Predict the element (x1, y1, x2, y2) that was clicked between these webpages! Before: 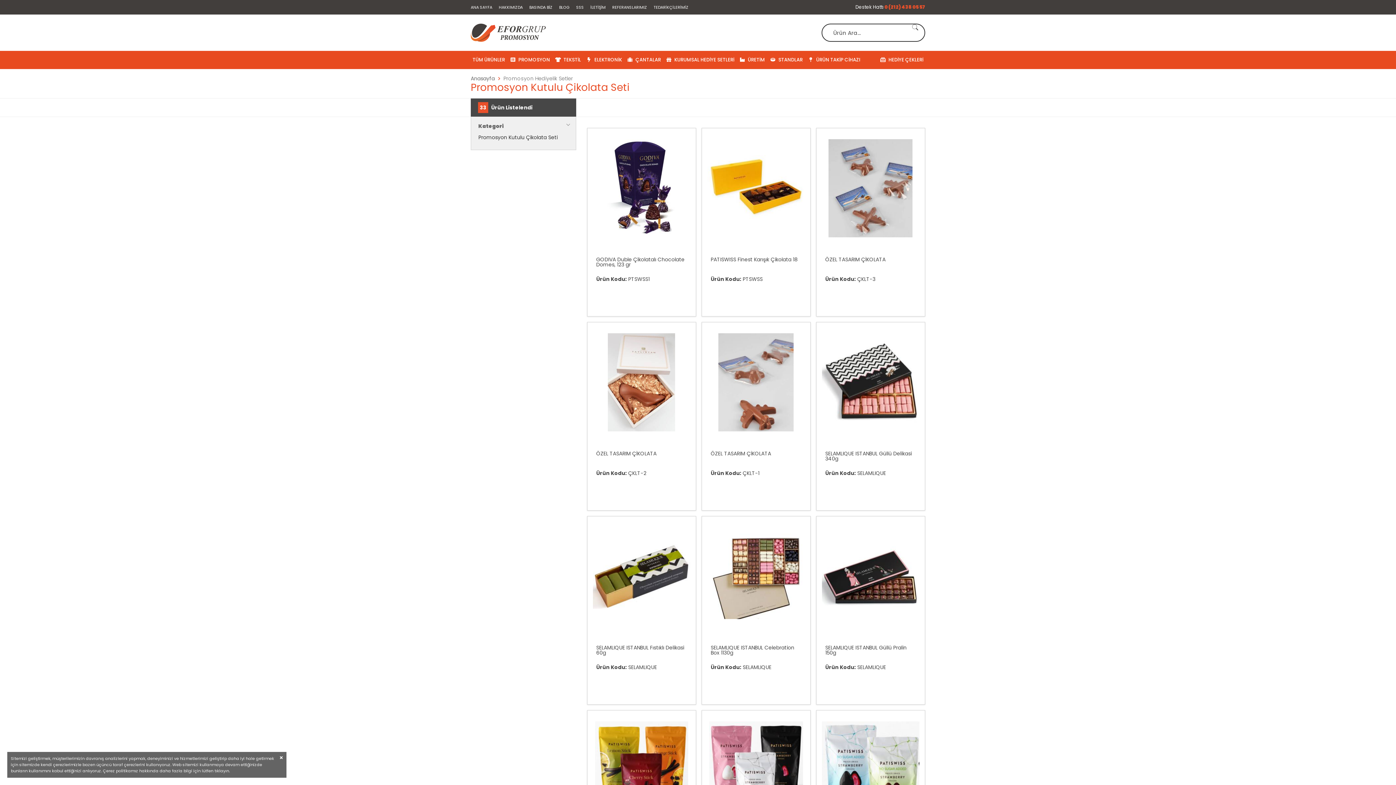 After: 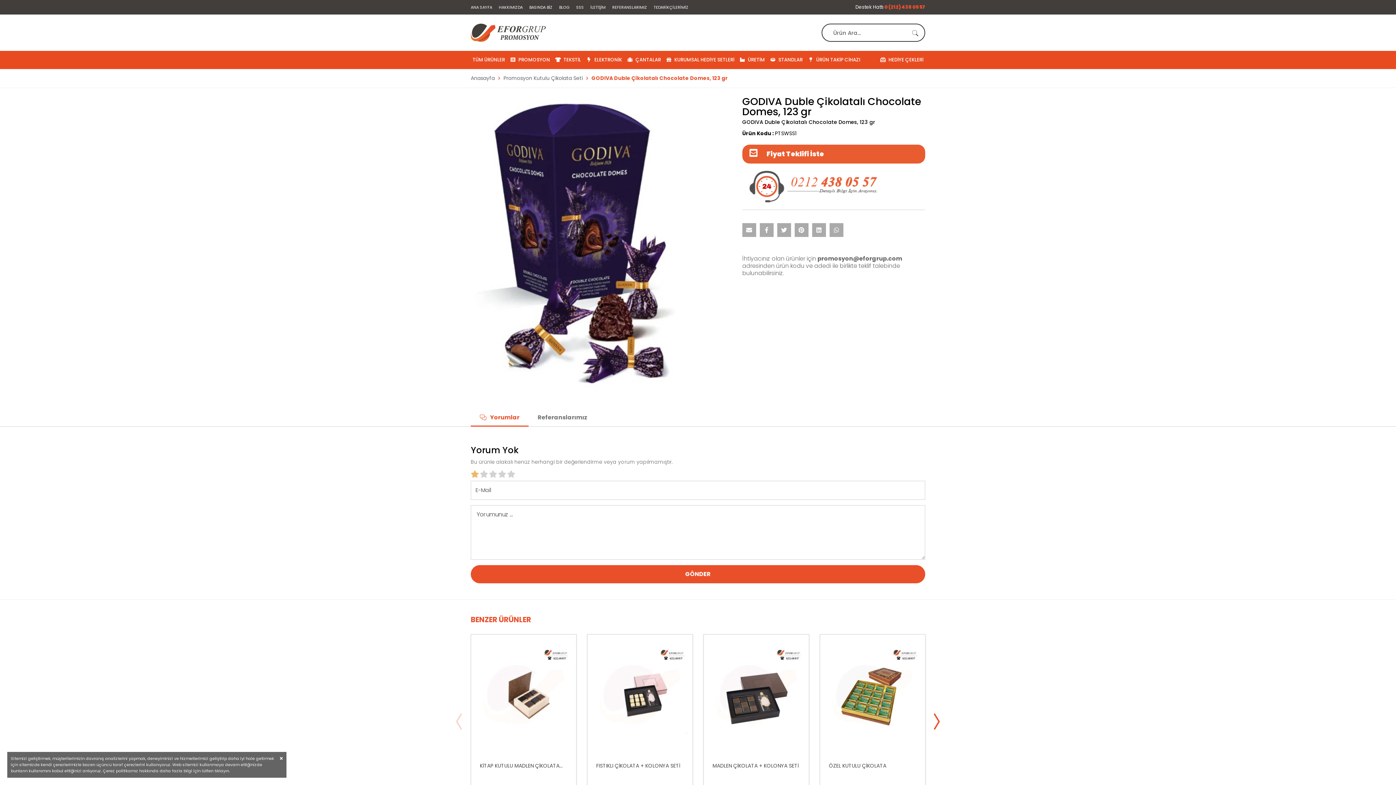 Action: bbox: (587, 133, 695, 303) label: GODIVA Duble Çikolatalı Chocolate Domes, 123 gr
Ürün Kodu: PTSWSS1